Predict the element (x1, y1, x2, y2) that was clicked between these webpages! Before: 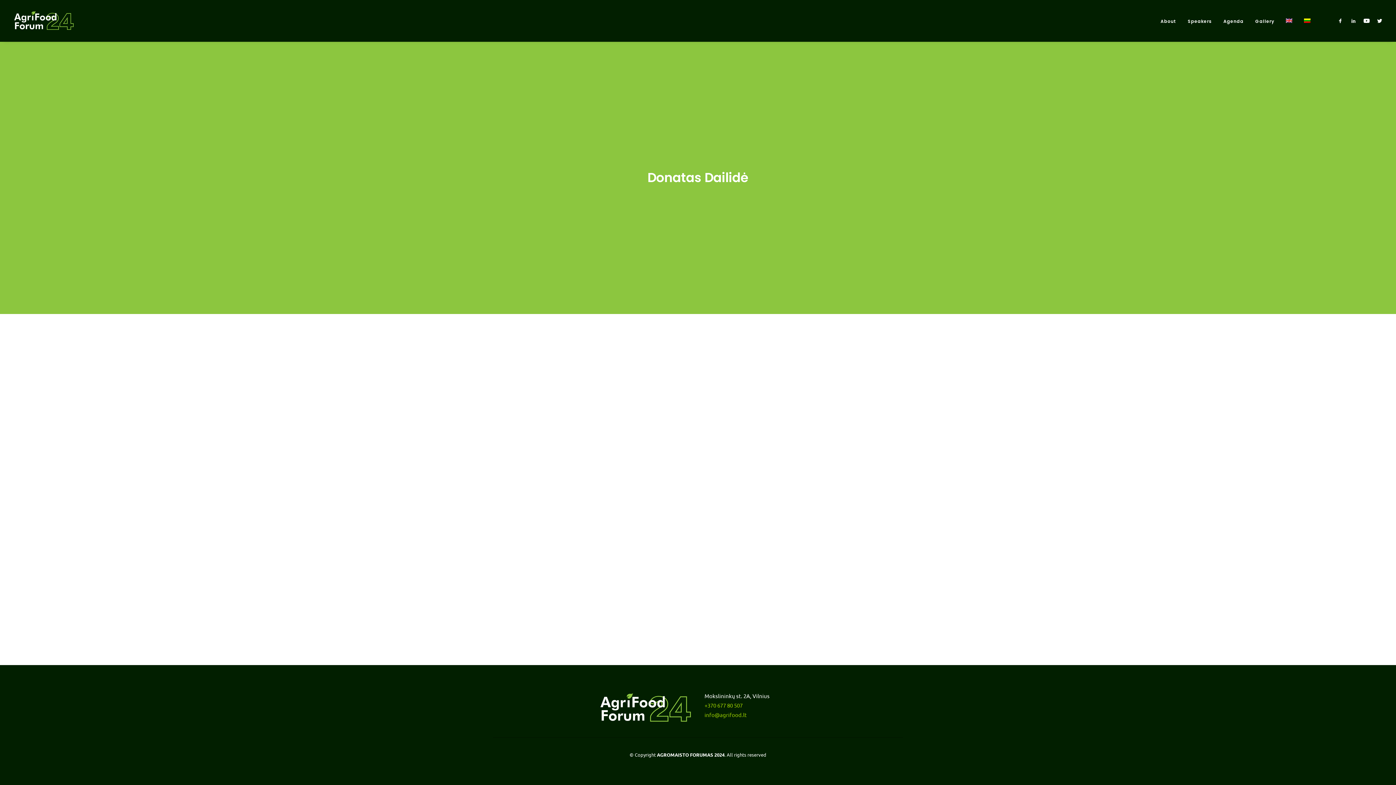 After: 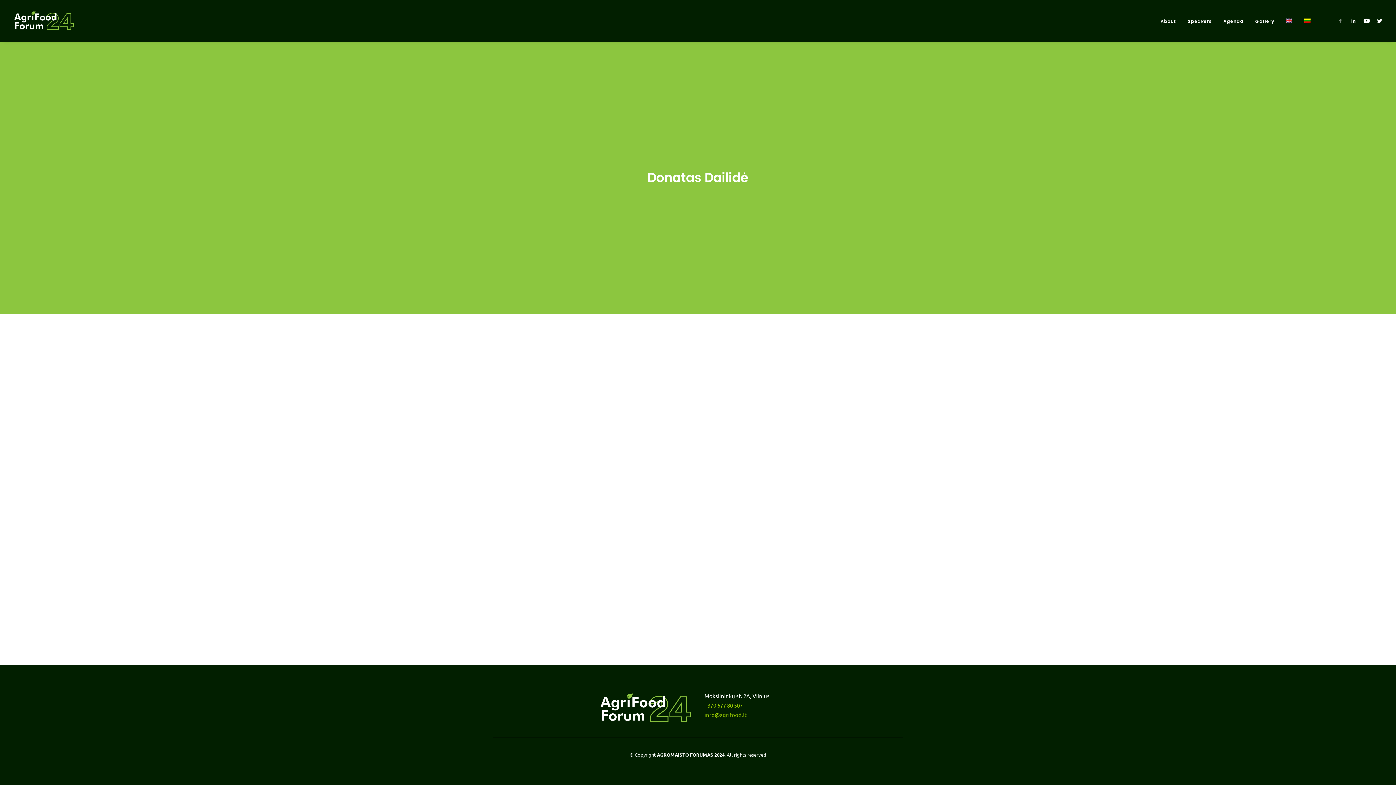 Action: bbox: (1337, 0, 1347, 41)